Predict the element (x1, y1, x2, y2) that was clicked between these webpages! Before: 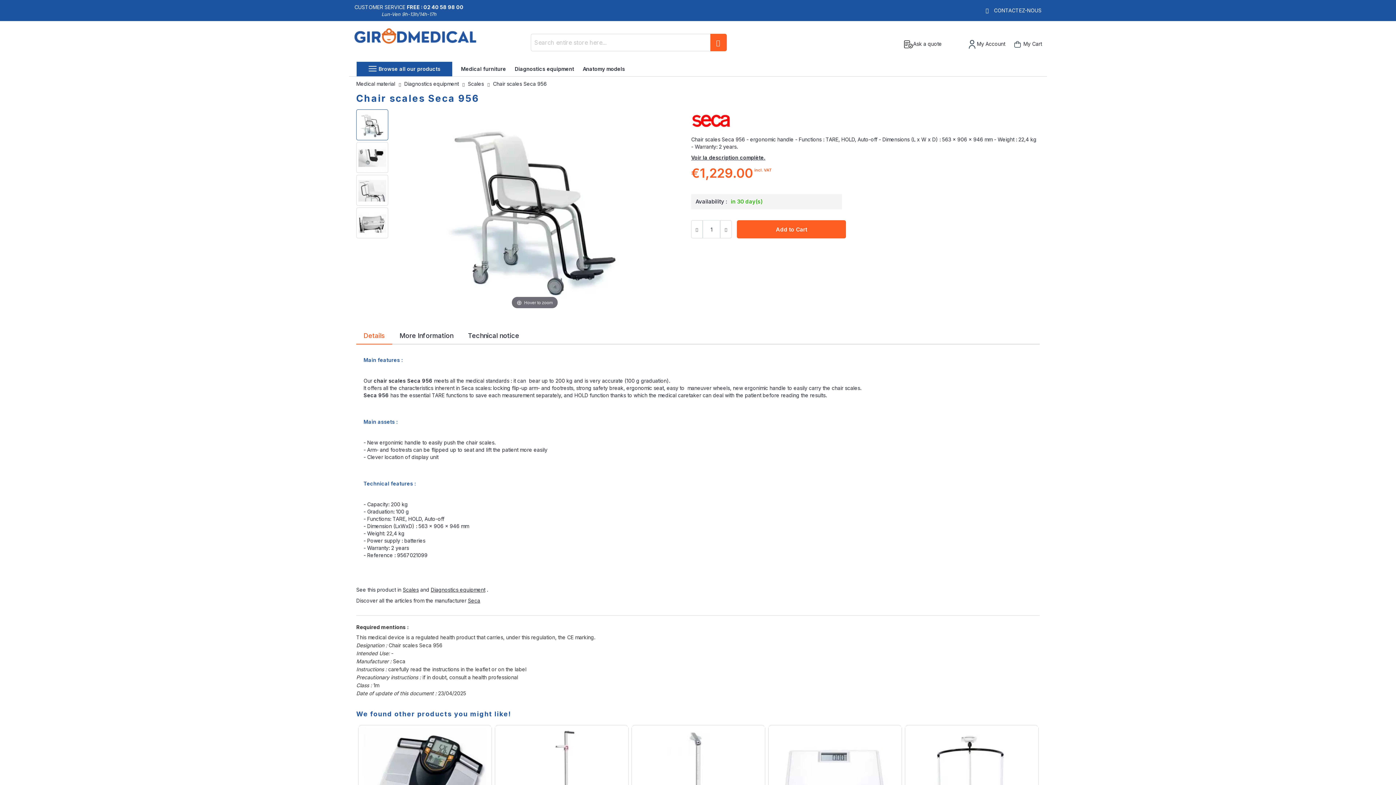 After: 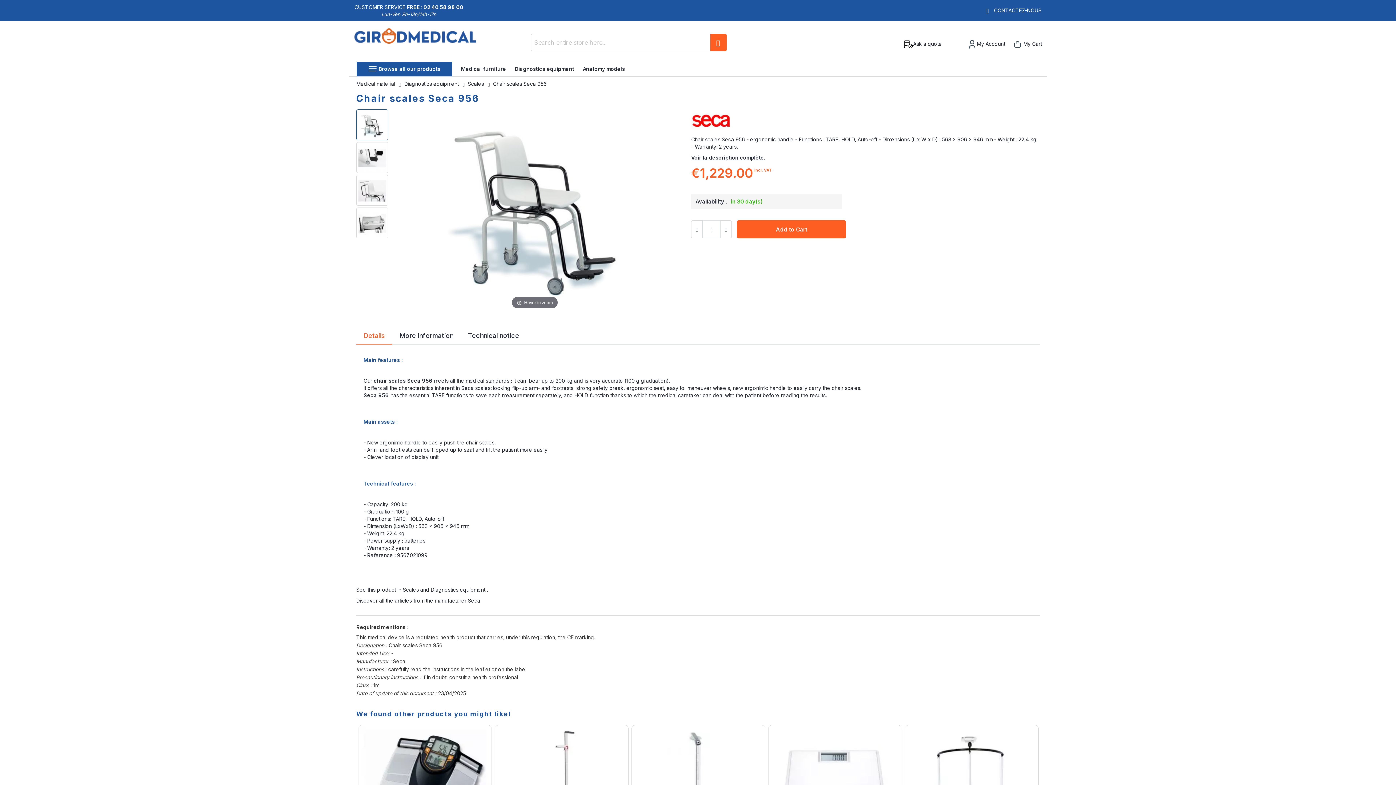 Action: bbox: (356, 109, 388, 140)